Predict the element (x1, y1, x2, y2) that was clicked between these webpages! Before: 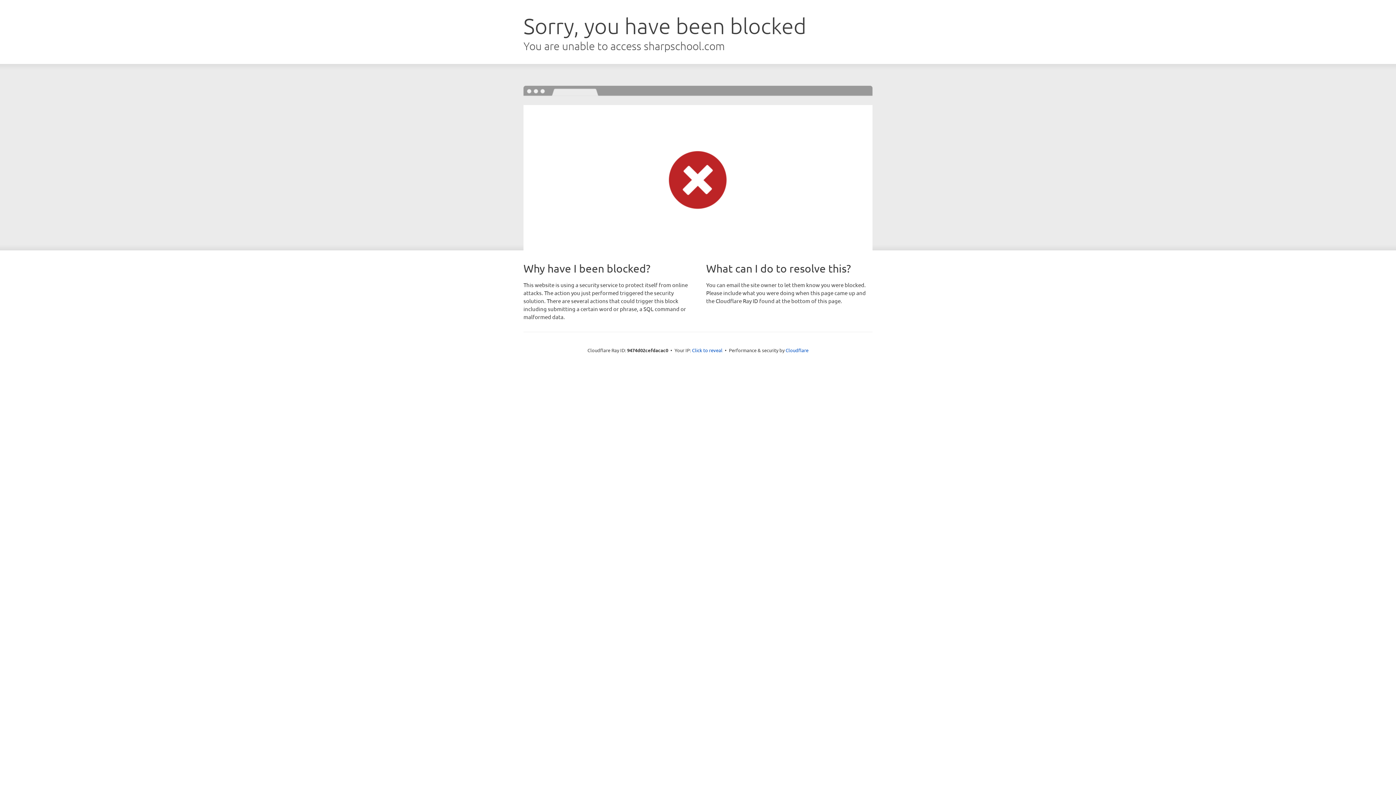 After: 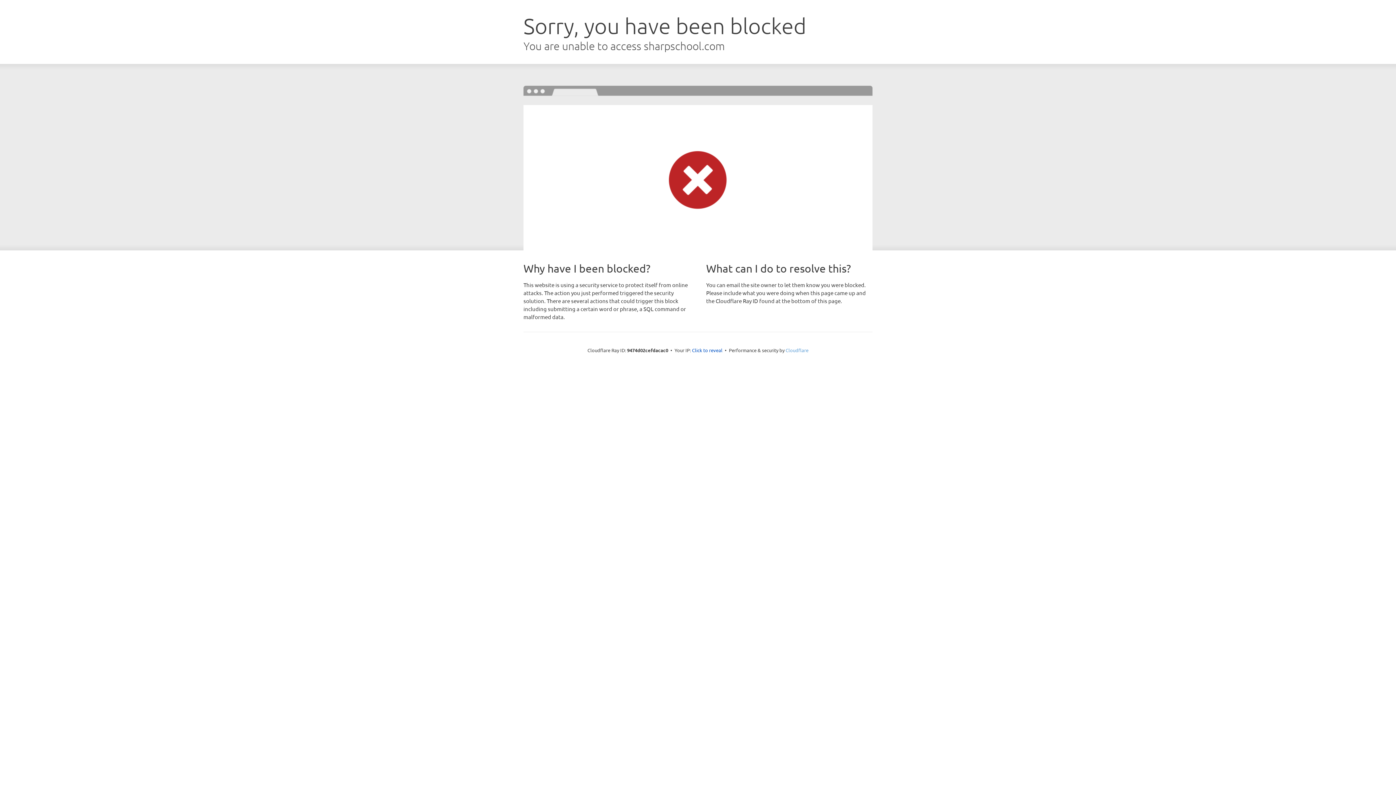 Action: bbox: (785, 347, 808, 353) label: Cloudflare